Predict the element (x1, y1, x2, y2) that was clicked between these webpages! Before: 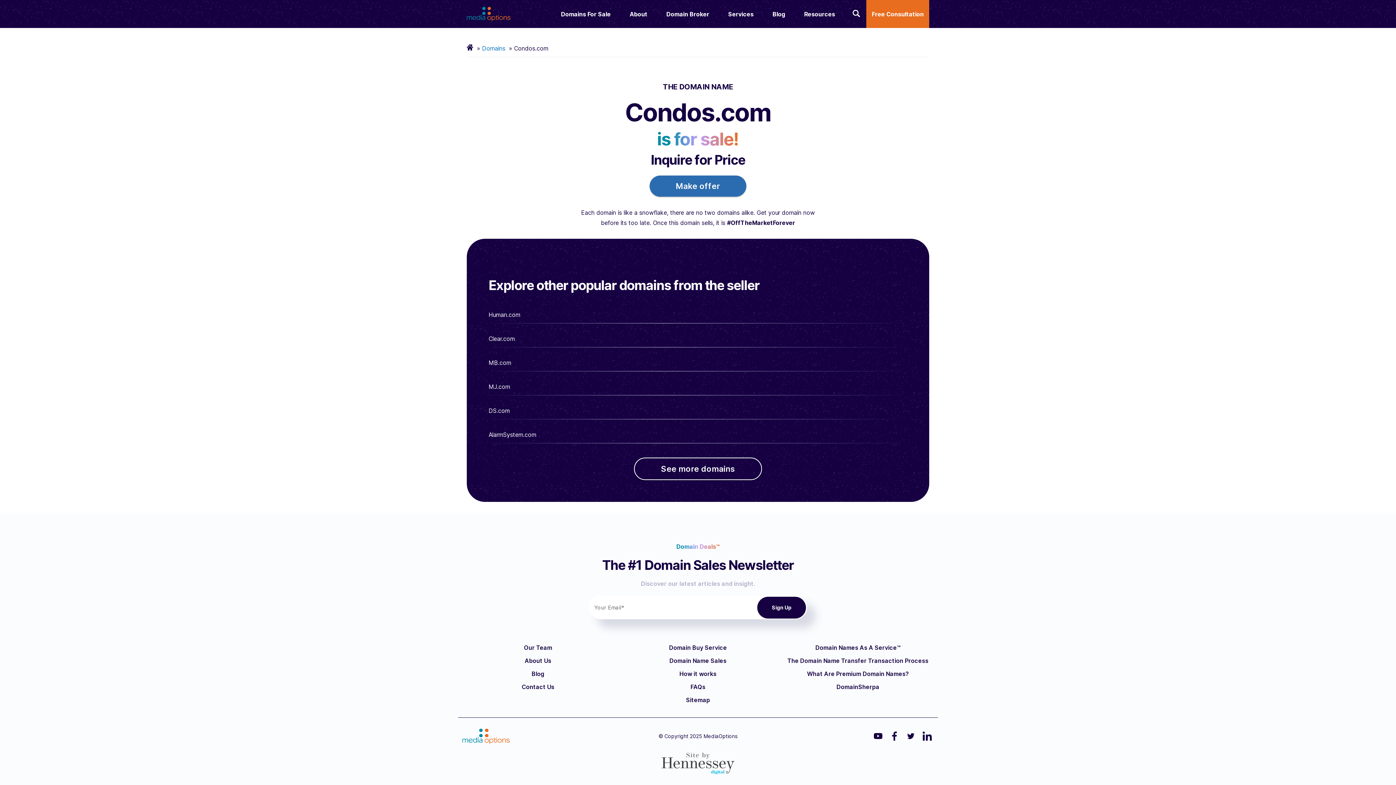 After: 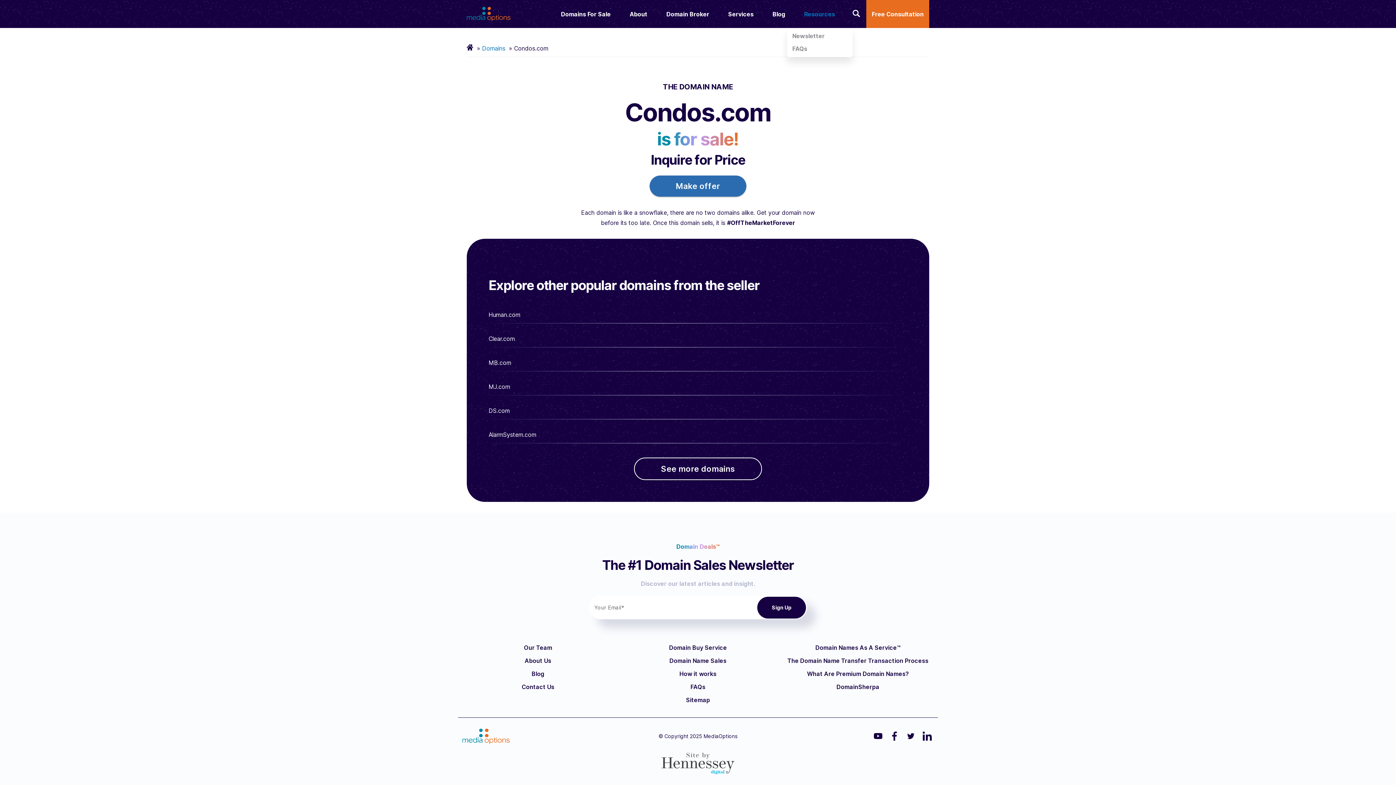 Action: label: Resources bbox: (800, 1, 838, 26)